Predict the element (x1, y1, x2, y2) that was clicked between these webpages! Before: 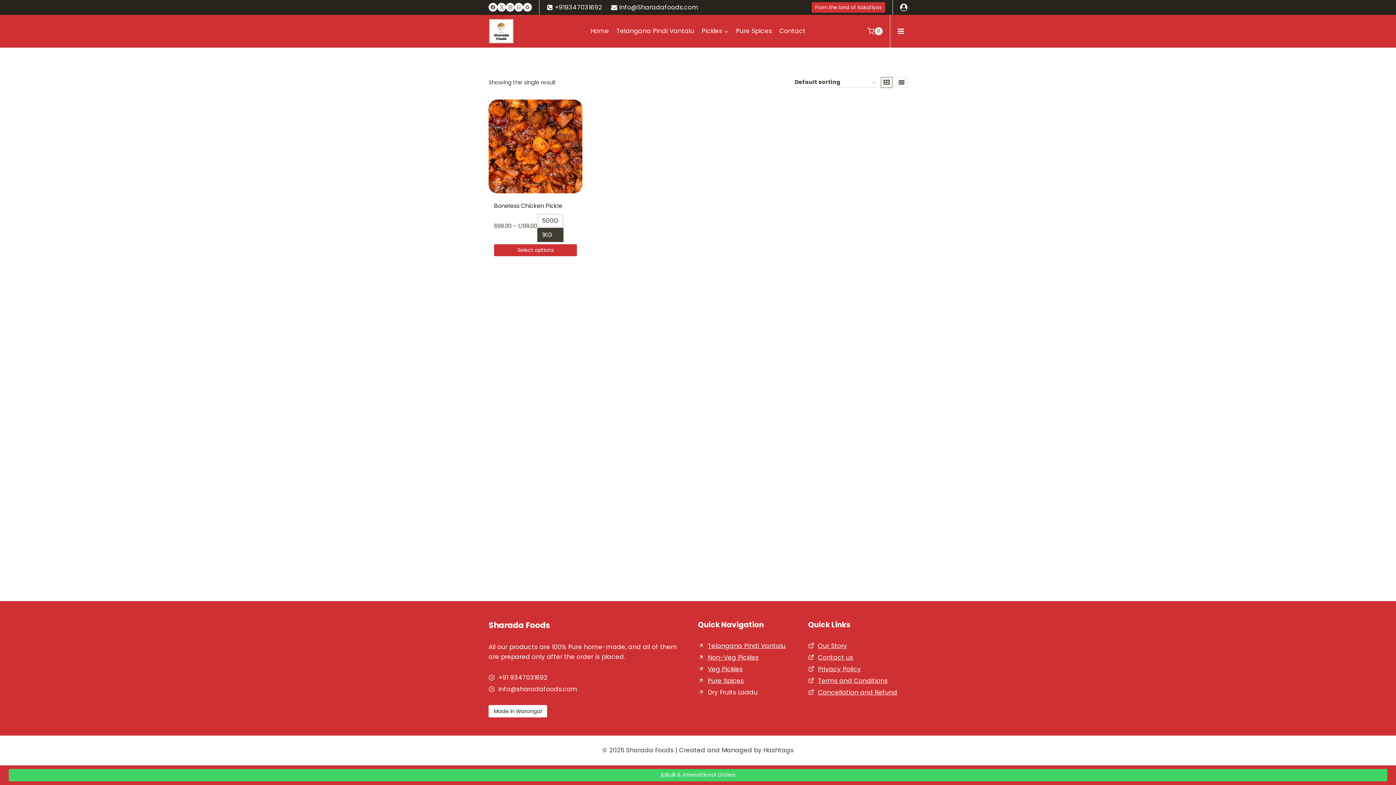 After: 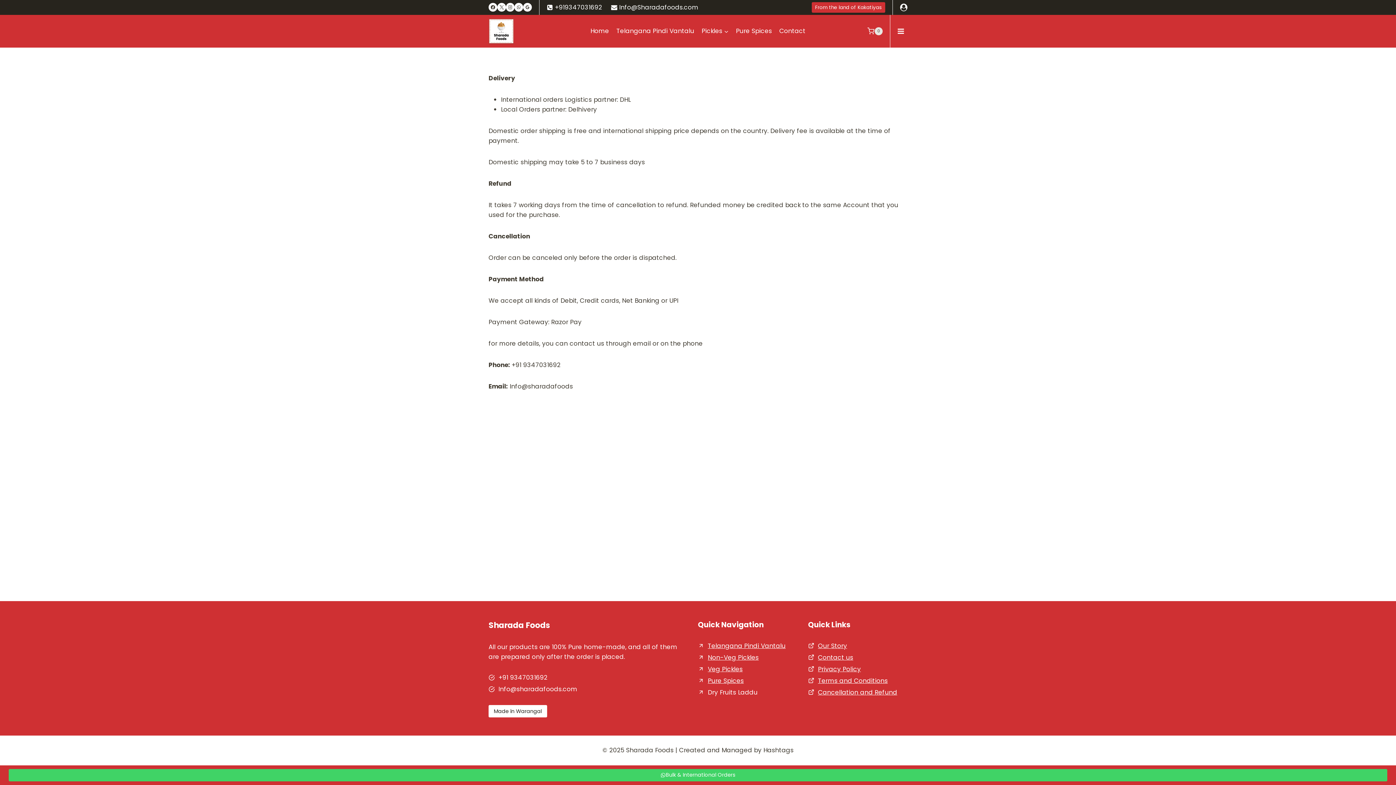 Action: bbox: (818, 688, 897, 696) label: Cancellation and Refund